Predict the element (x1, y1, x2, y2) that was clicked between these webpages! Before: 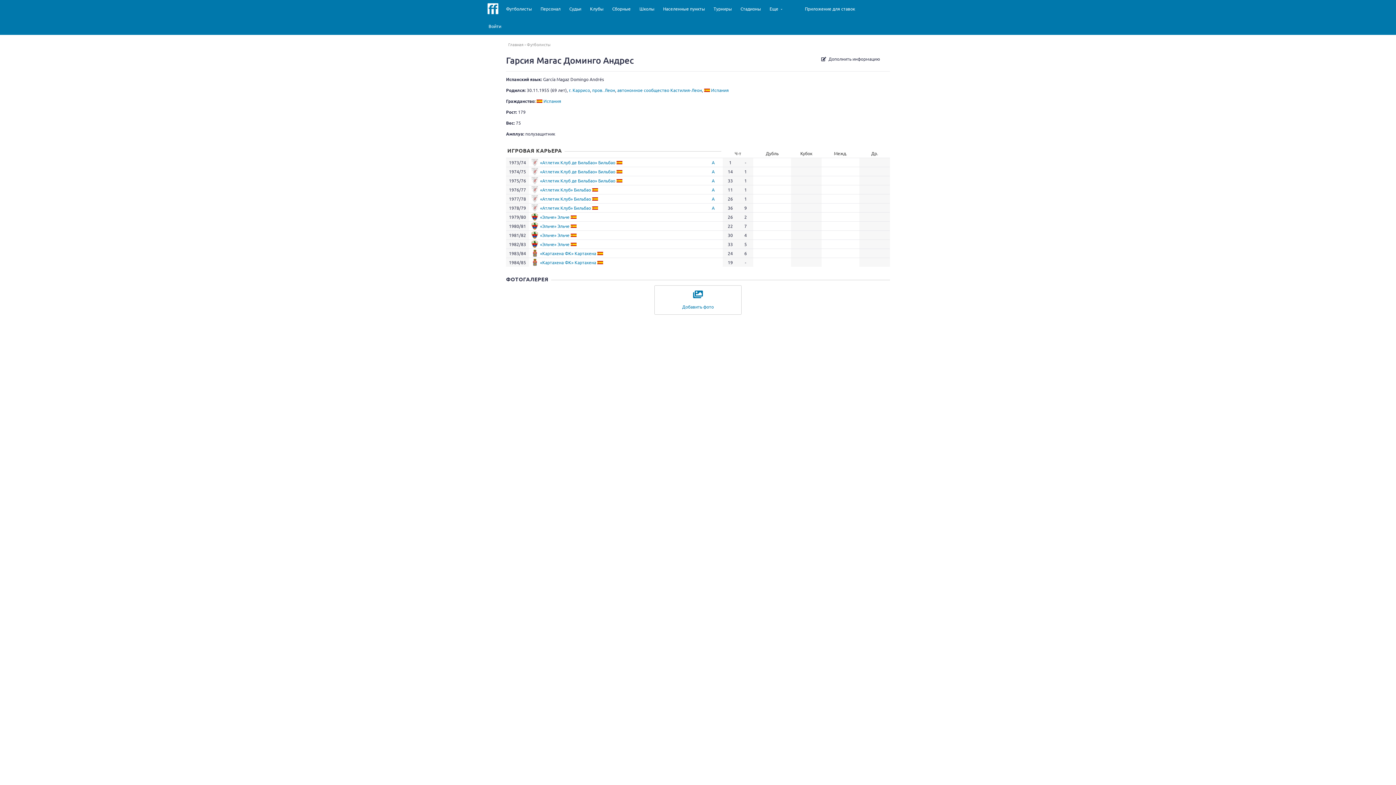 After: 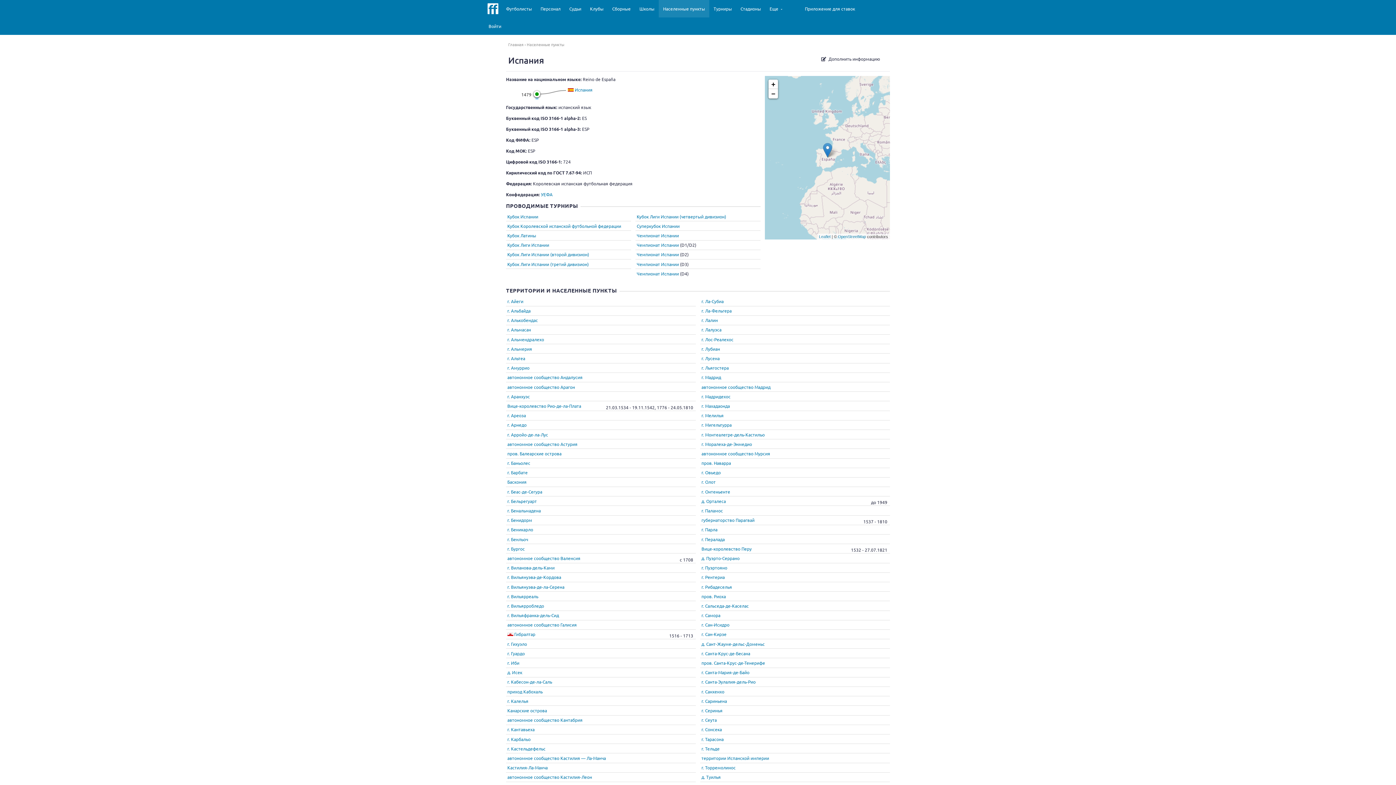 Action: bbox: (592, 196, 599, 201) label:  